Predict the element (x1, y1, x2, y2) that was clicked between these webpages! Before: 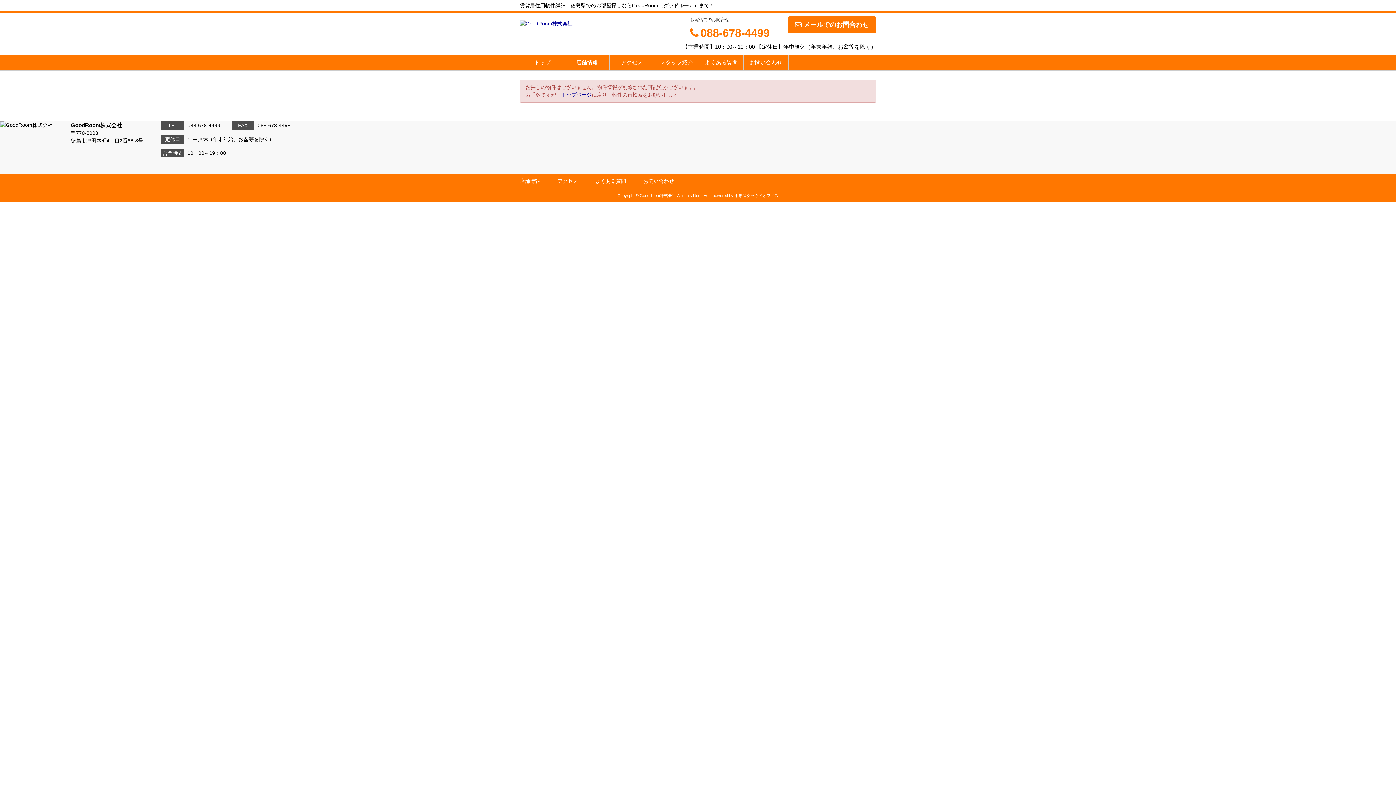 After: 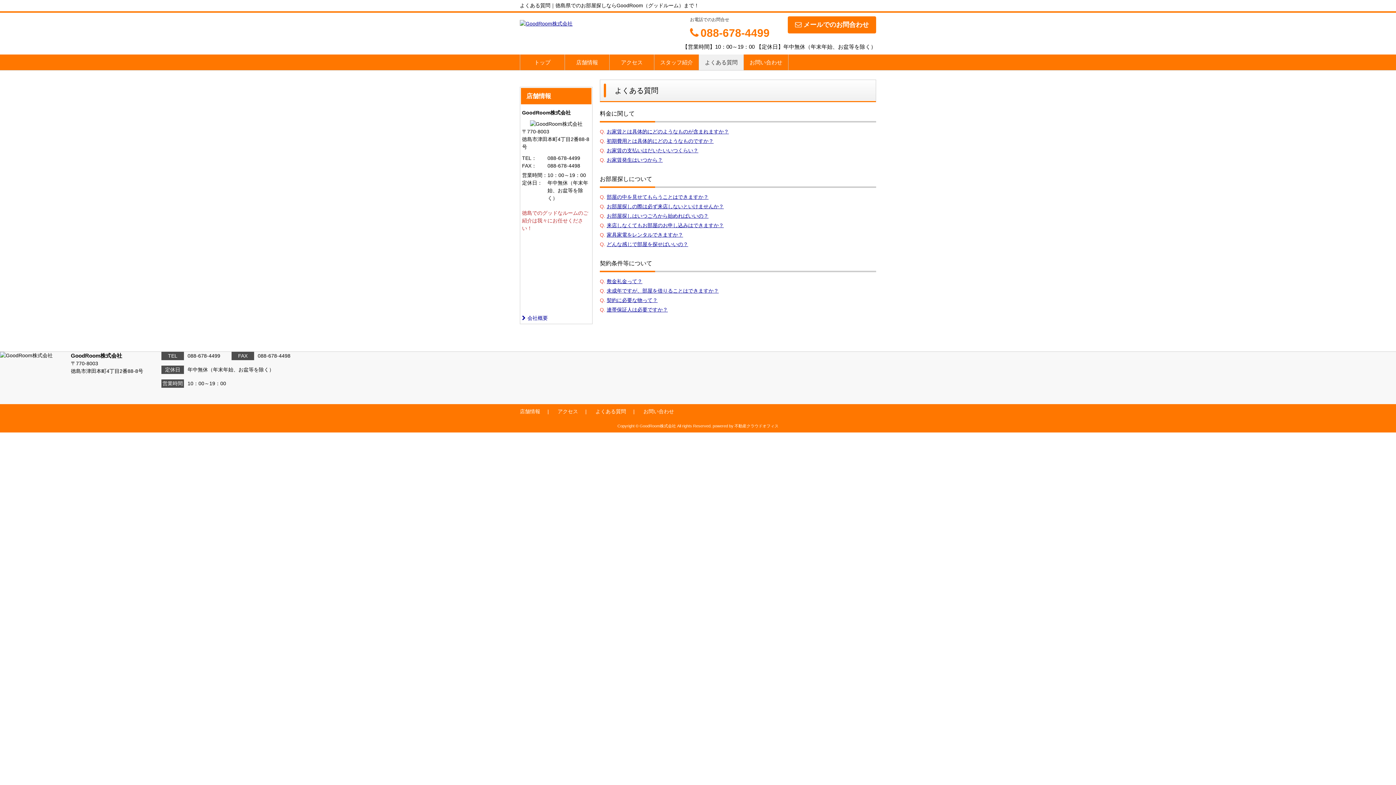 Action: bbox: (595, 175, 642, 186) label: よくある質問